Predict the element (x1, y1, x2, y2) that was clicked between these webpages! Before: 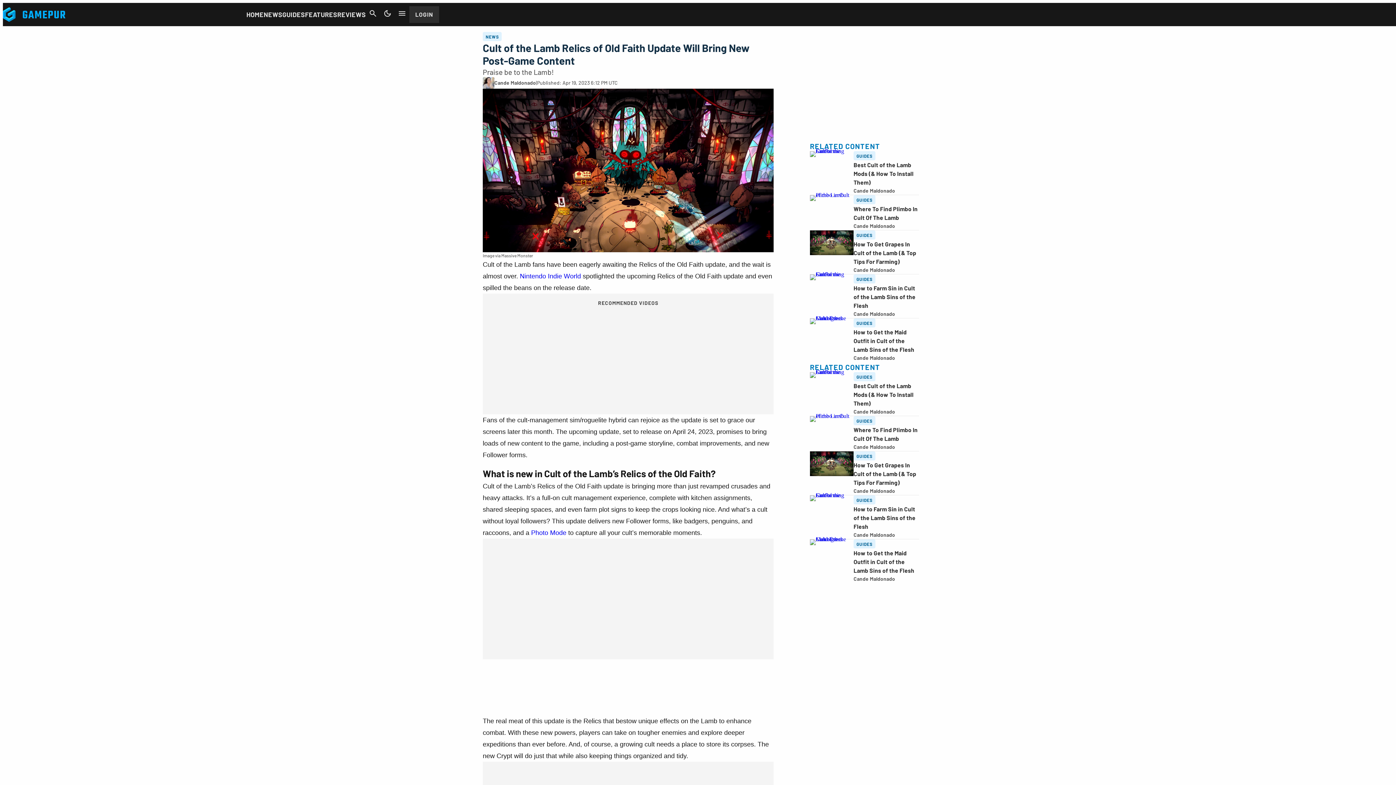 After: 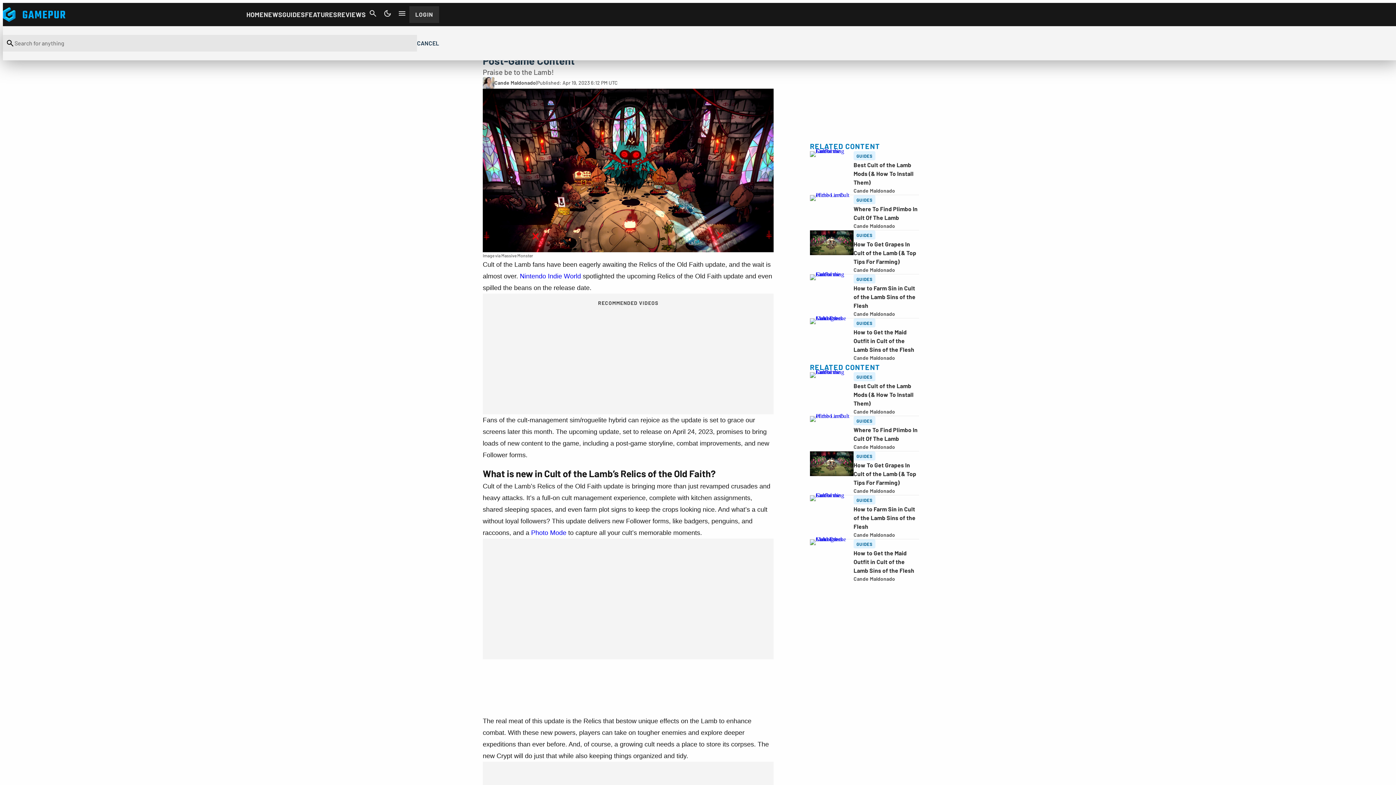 Action: bbox: (365, 6, 380, 20) label: Search